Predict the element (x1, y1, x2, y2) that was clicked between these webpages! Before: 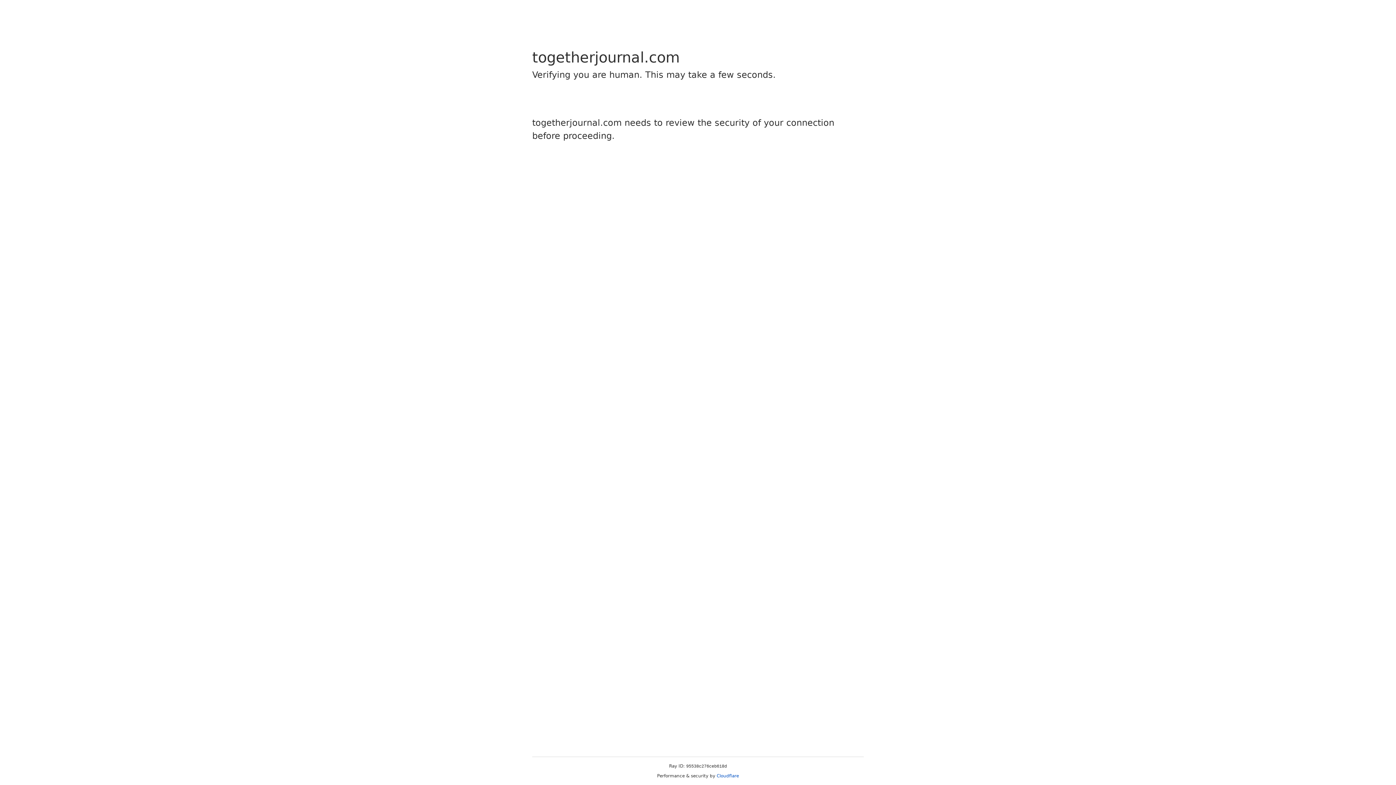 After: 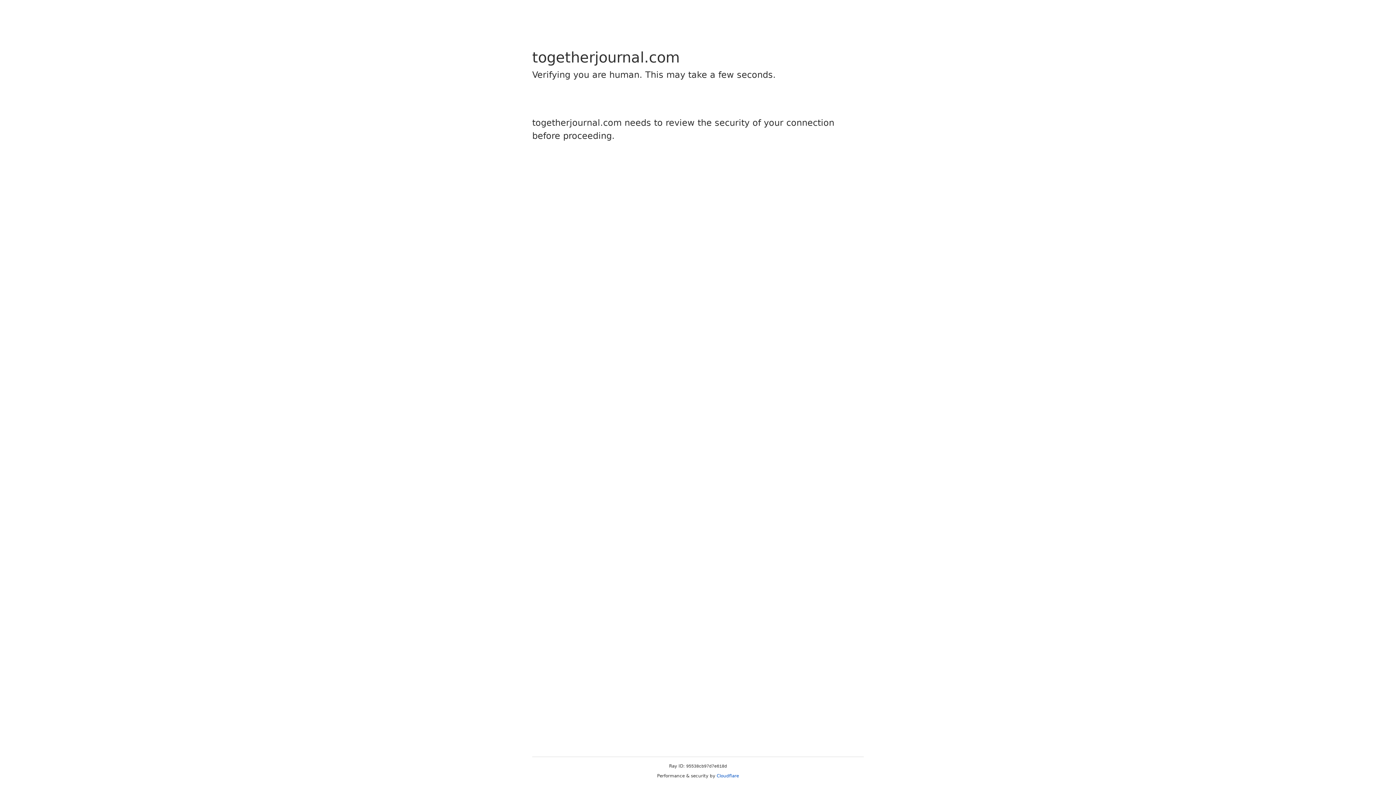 Action: label: Cloudflare bbox: (716, 773, 739, 778)